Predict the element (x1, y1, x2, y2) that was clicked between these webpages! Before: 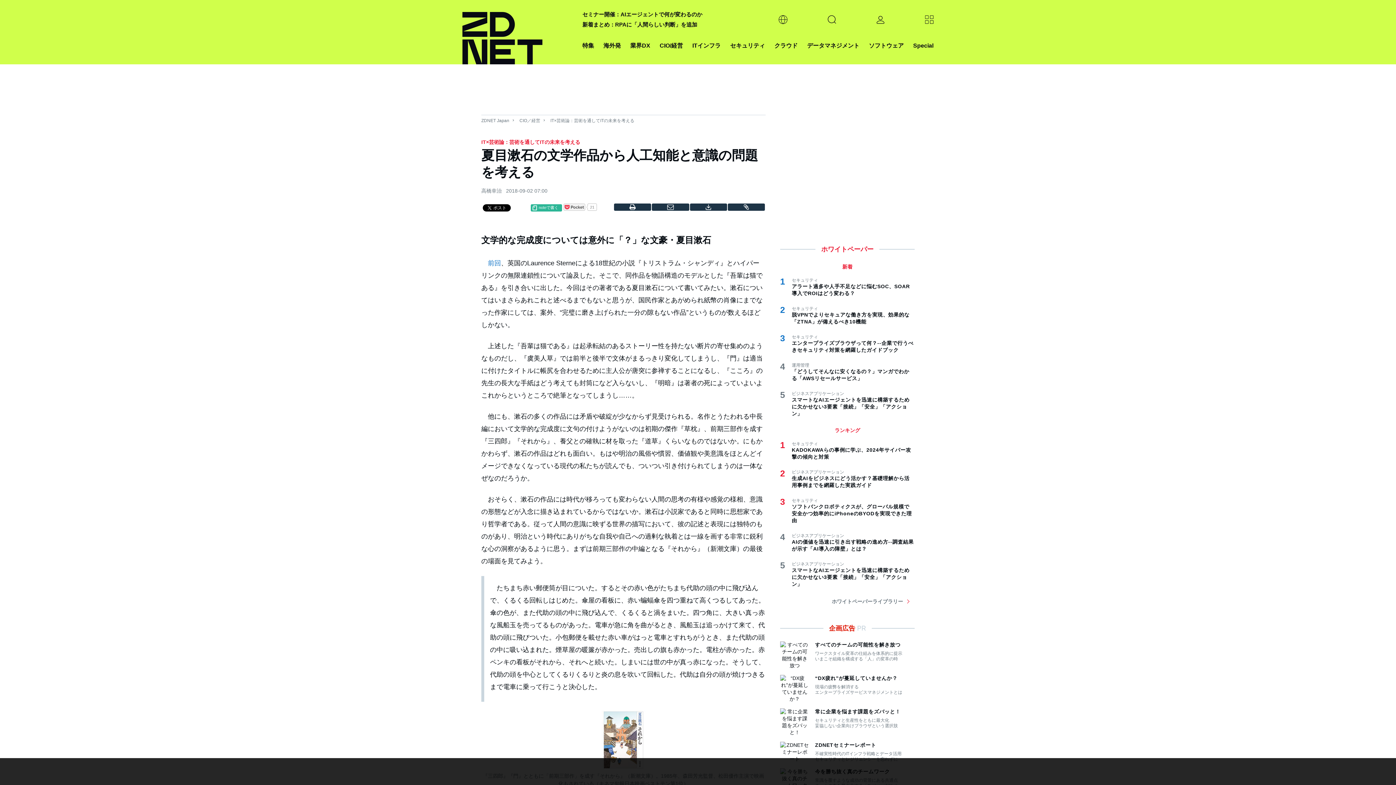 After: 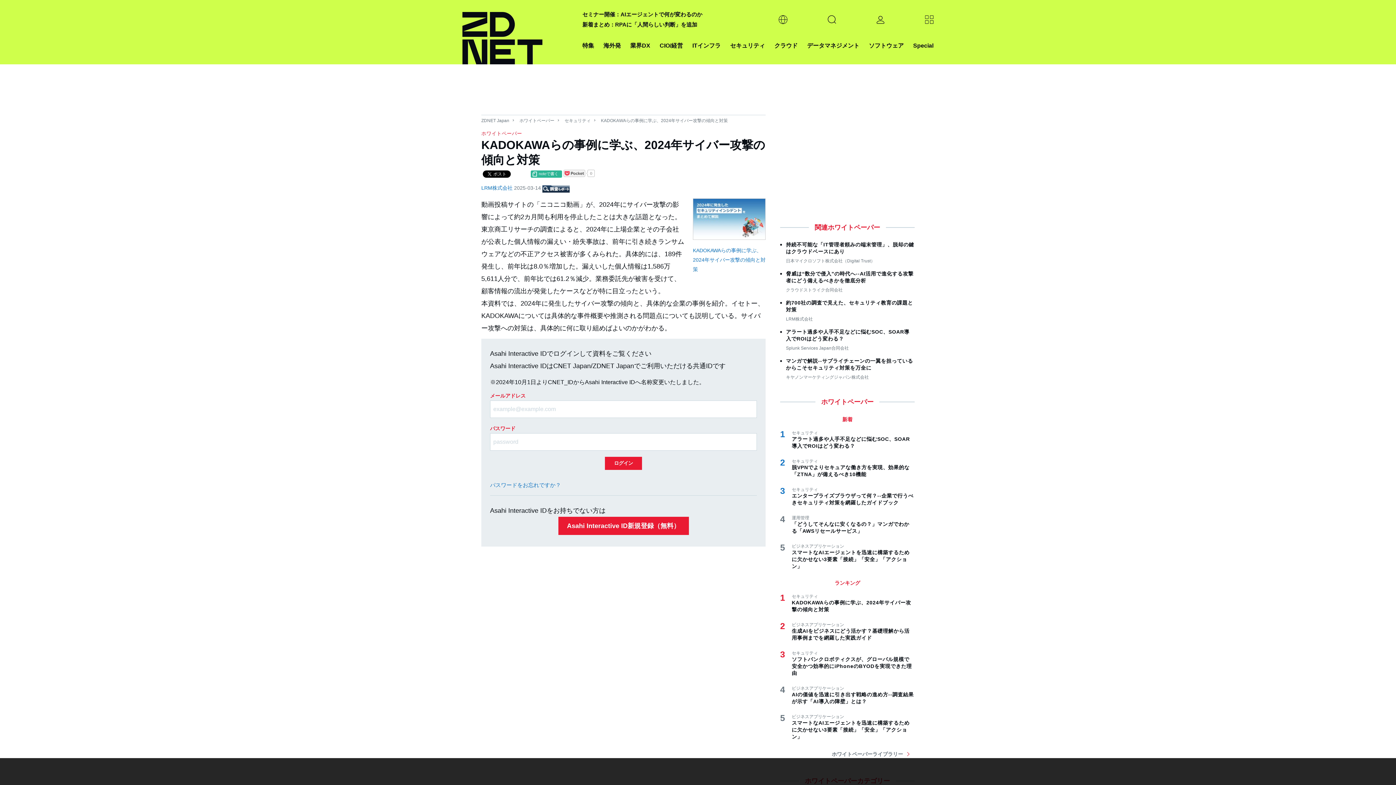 Action: label: KADOKAWAらの事例に学ぶ、2024年サイバー攻撃の傾向と対策 bbox: (792, 446, 914, 460)